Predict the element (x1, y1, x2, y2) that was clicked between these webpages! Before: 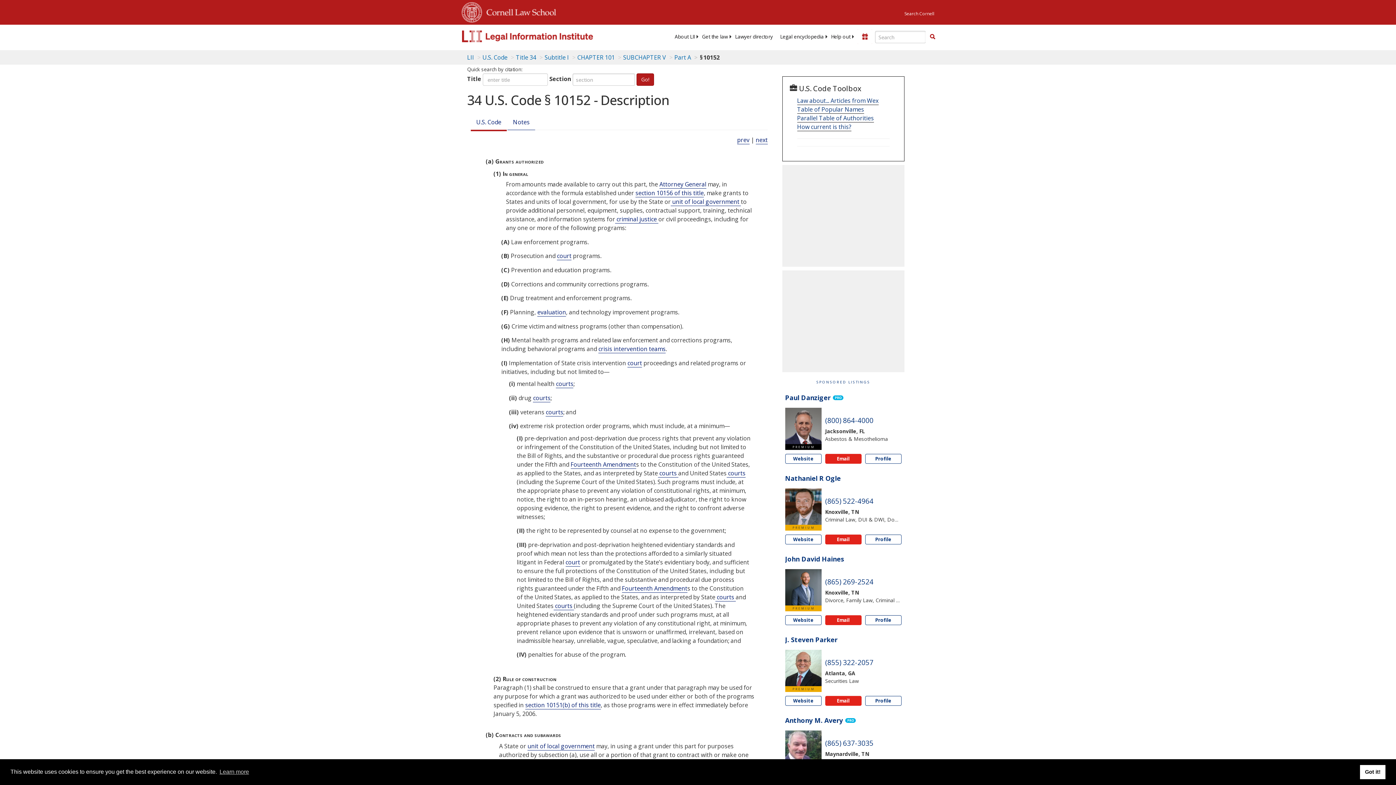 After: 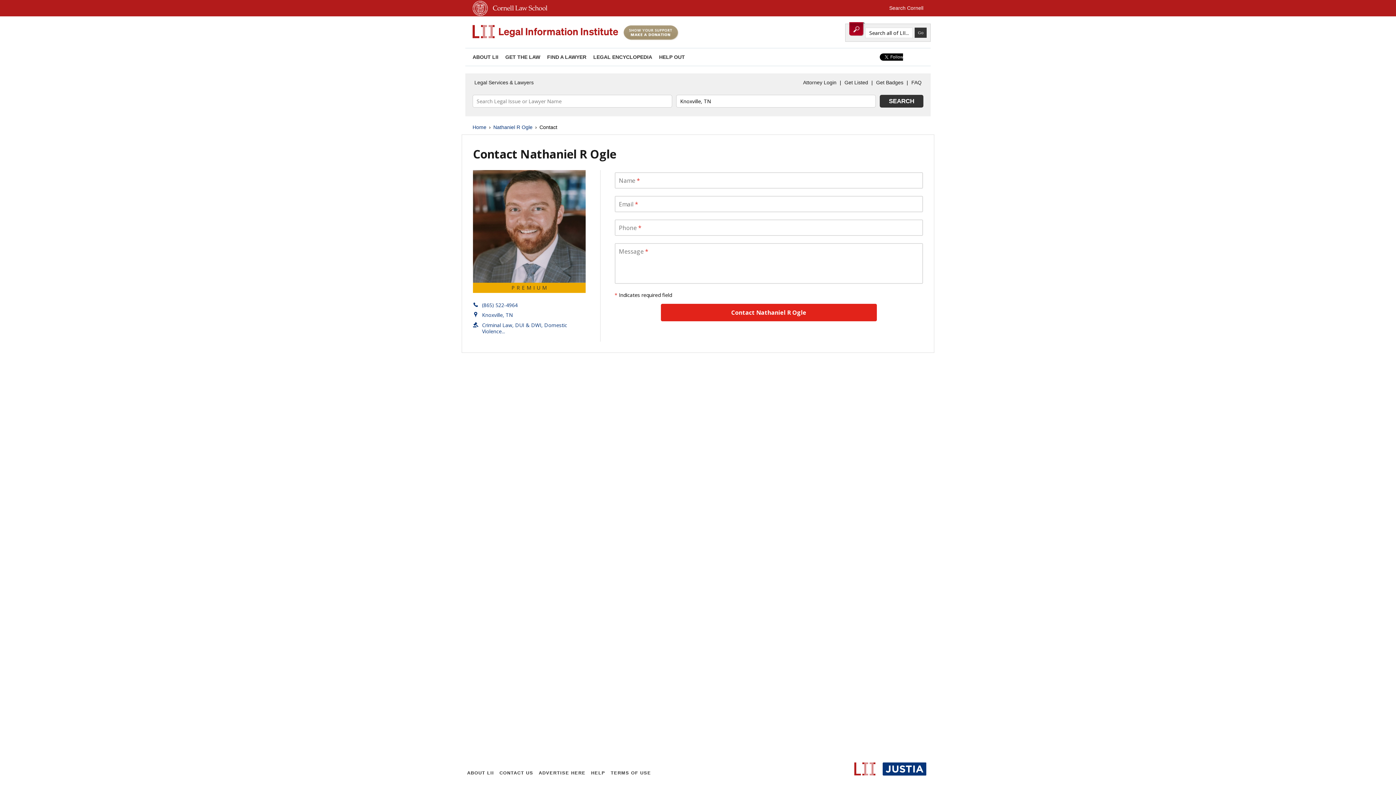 Action: bbox: (825, 534, 861, 544) label: Email Nathaniel R Ogle